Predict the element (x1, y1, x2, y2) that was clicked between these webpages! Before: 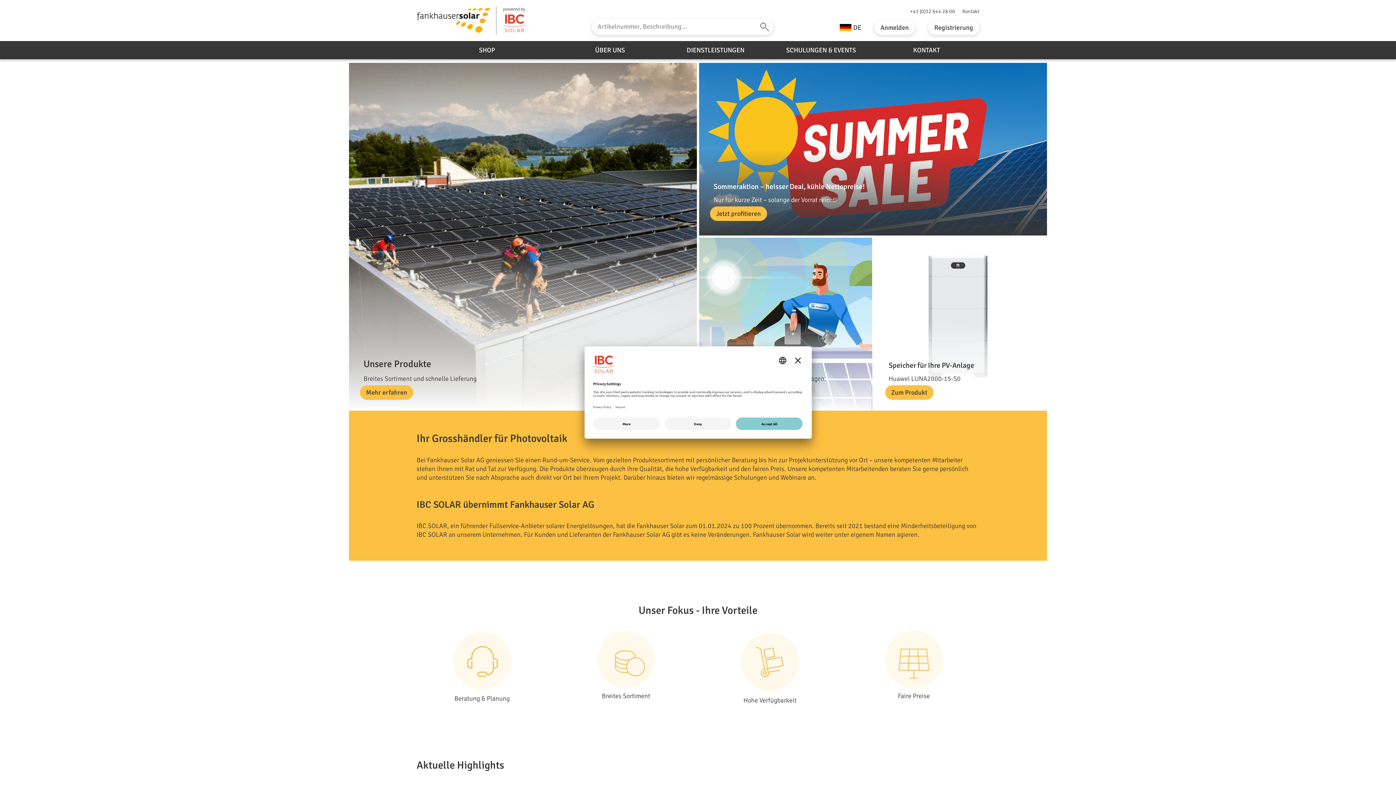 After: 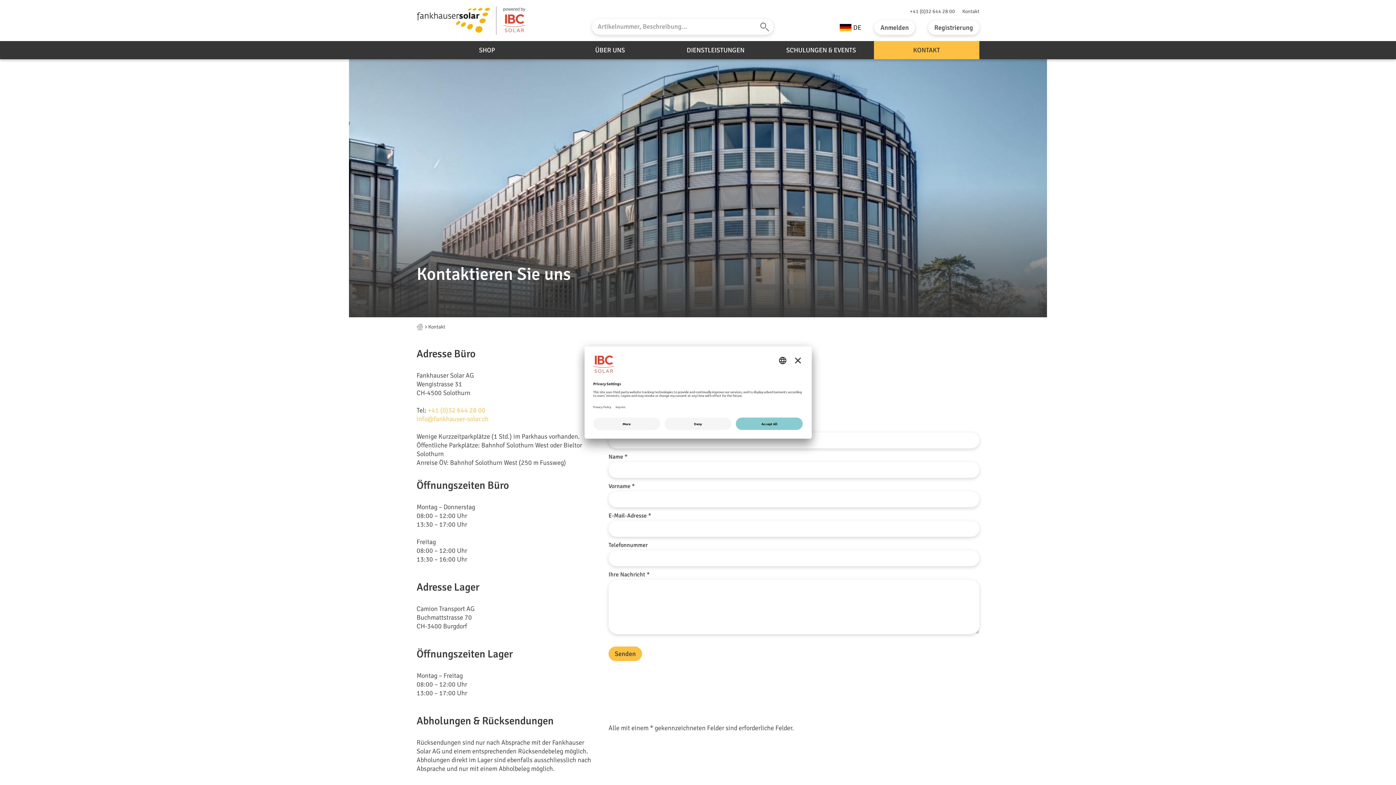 Action: bbox: (874, 41, 979, 59) label: KONTAKT